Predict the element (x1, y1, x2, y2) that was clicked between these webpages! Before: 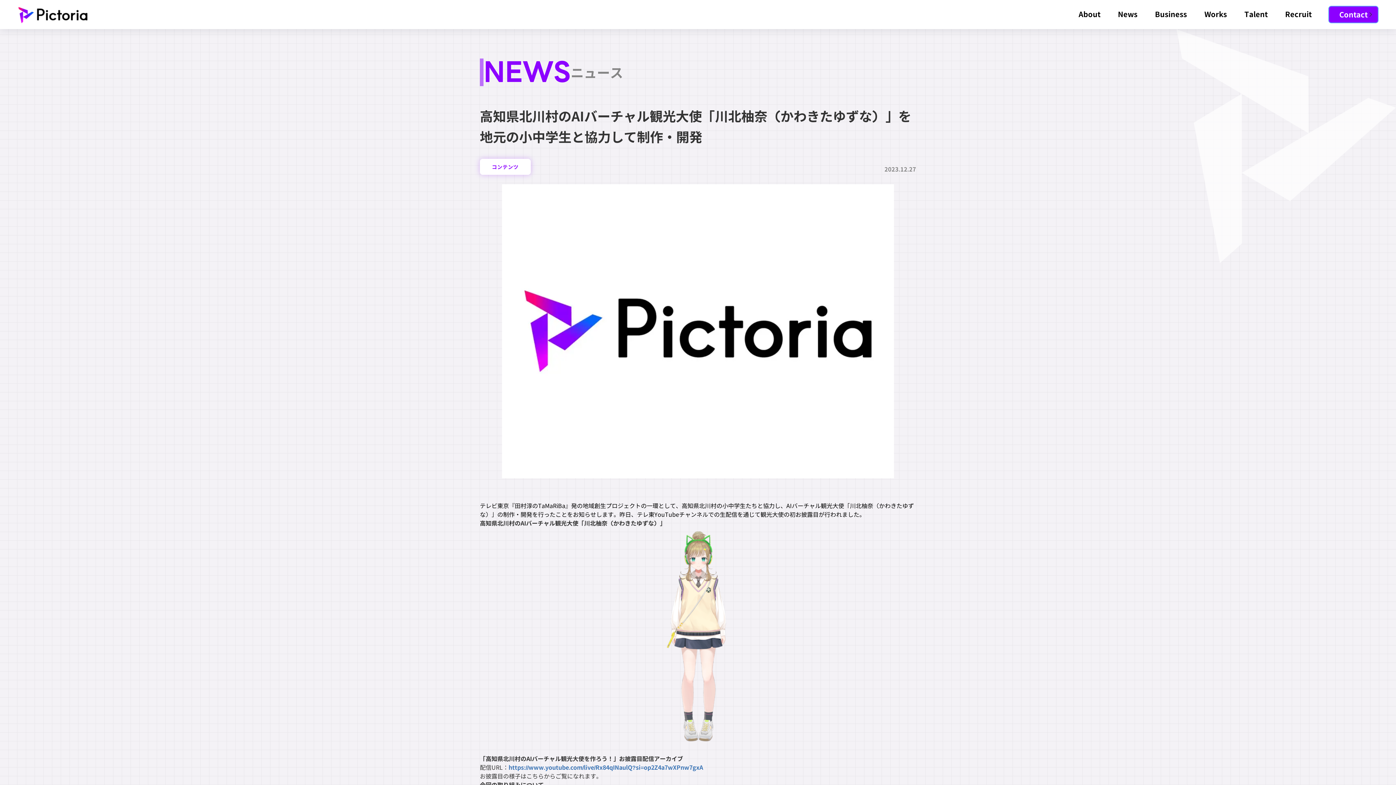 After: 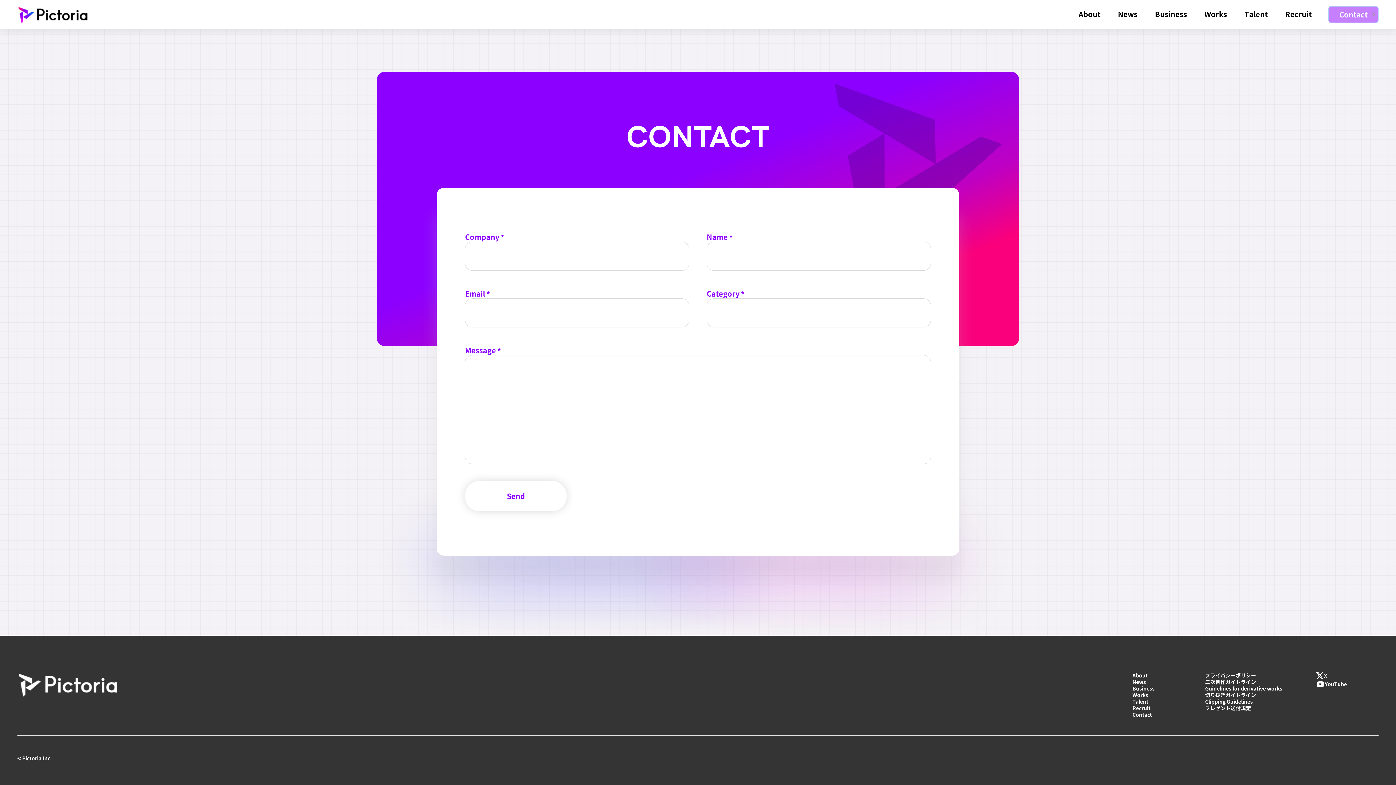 Action: label: Contact bbox: (1328, 5, 1378, 23)